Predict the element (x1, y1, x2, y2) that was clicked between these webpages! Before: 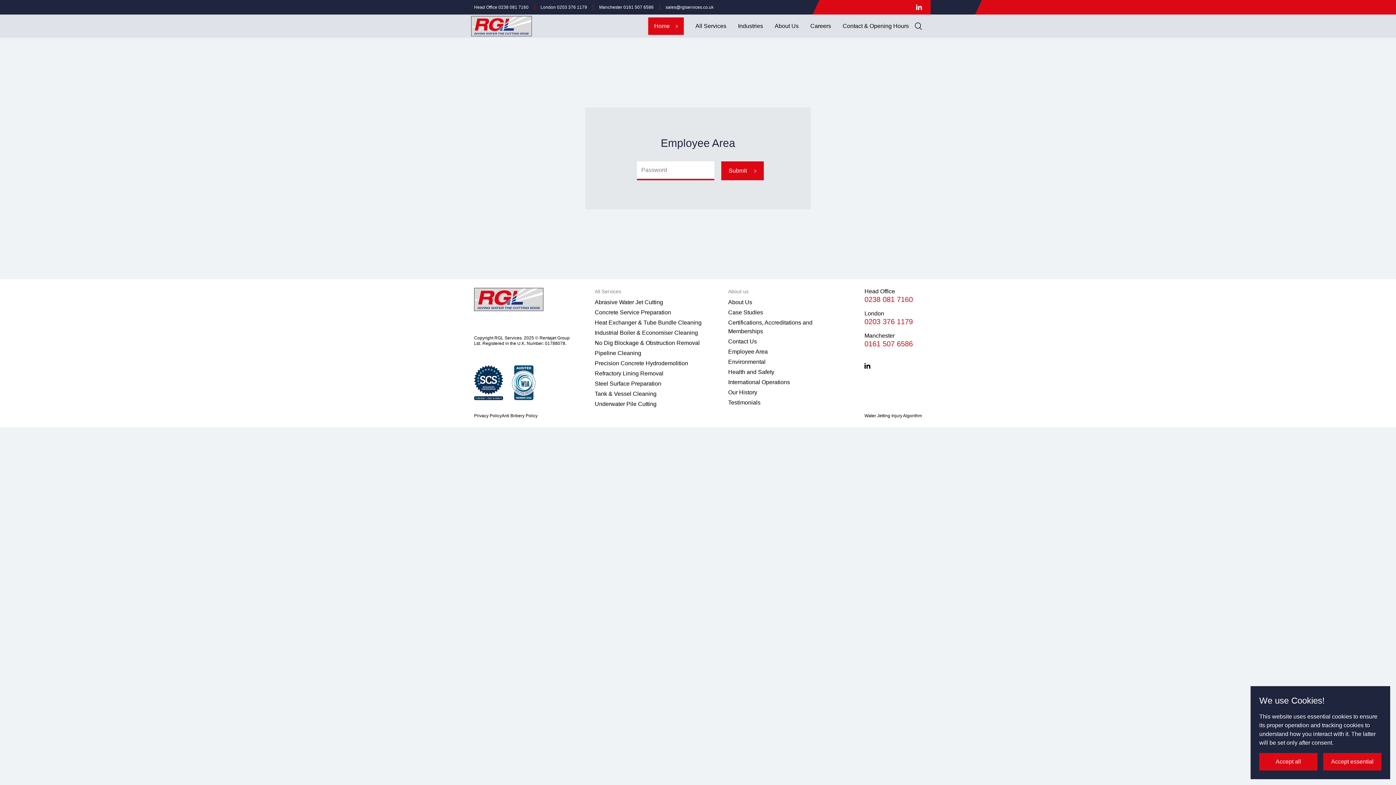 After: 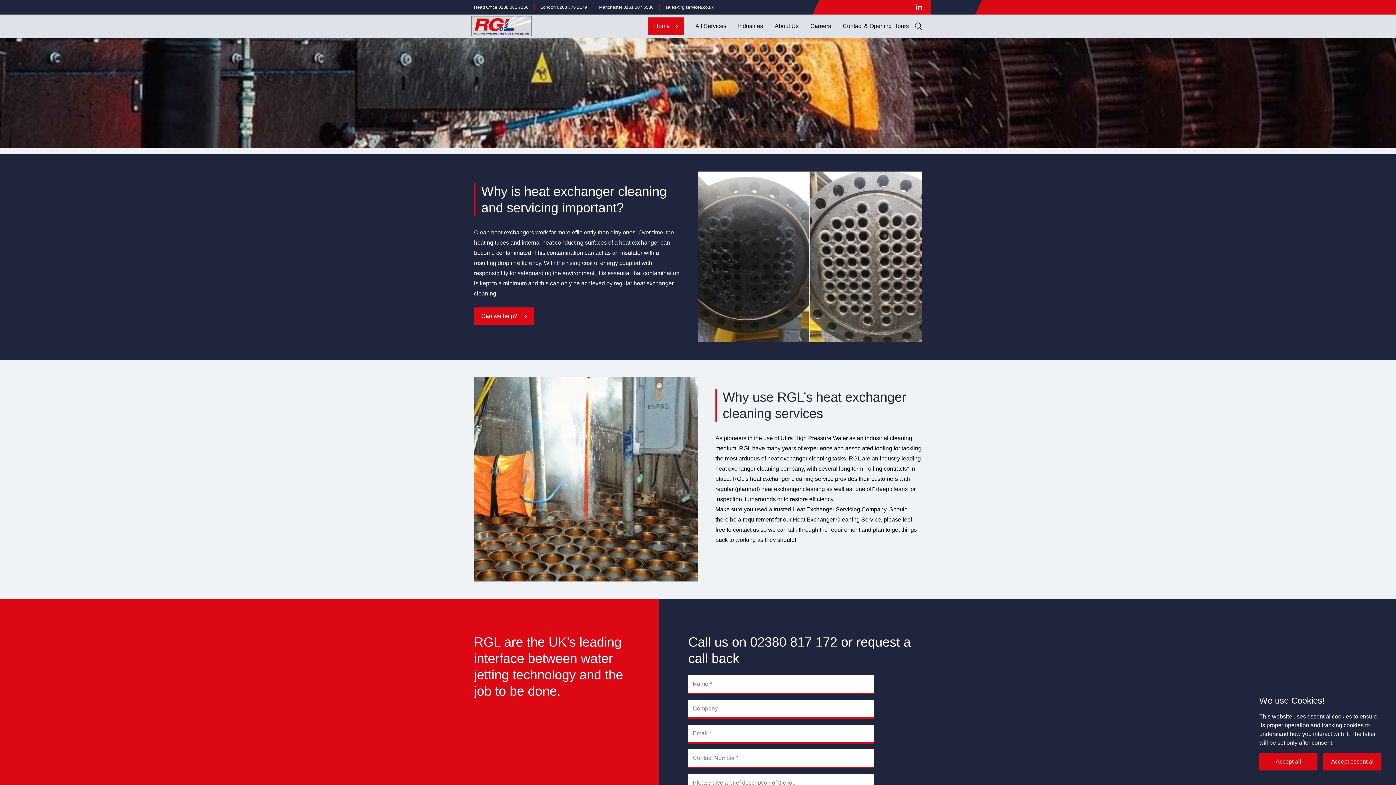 Action: label: Heat Exchanger & Tube Bundle Cleaning bbox: (594, 318, 701, 328)